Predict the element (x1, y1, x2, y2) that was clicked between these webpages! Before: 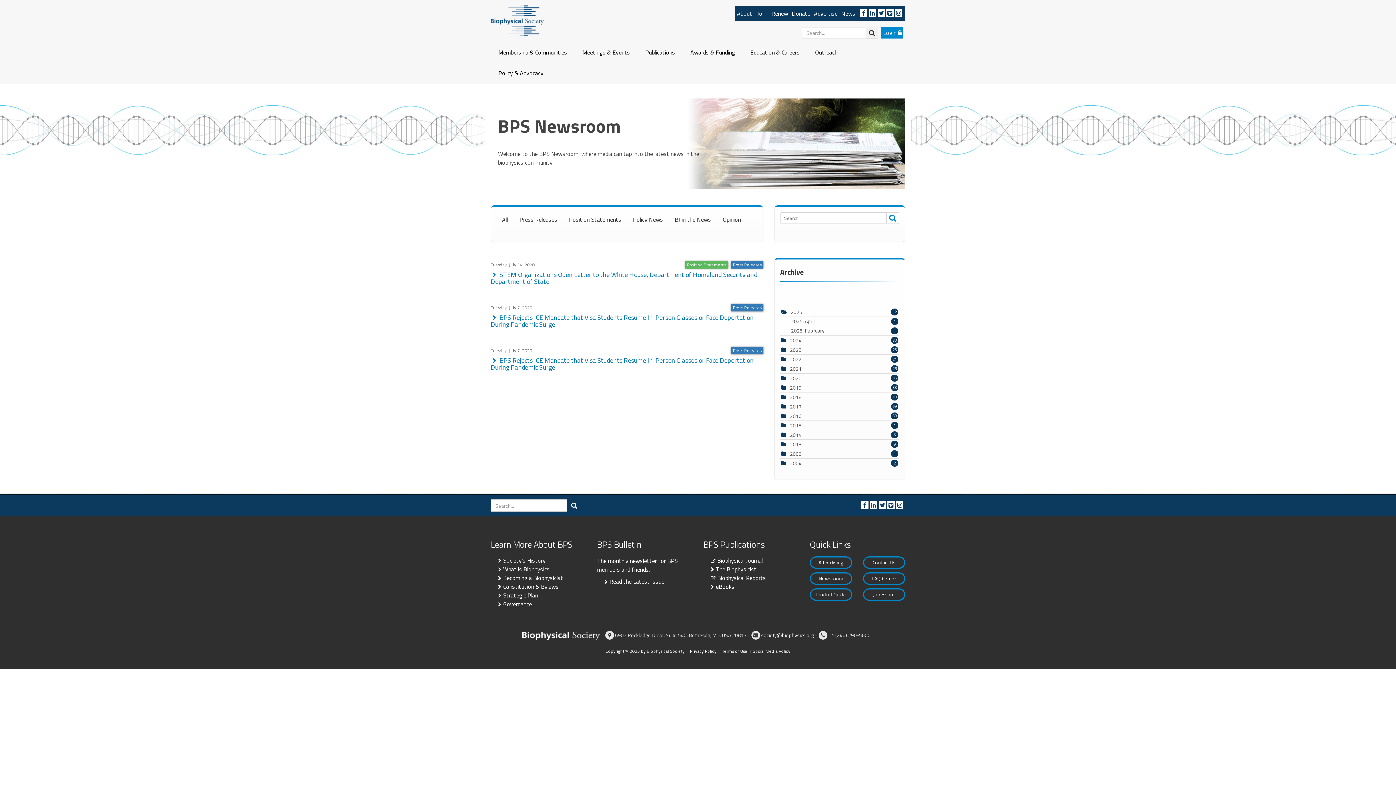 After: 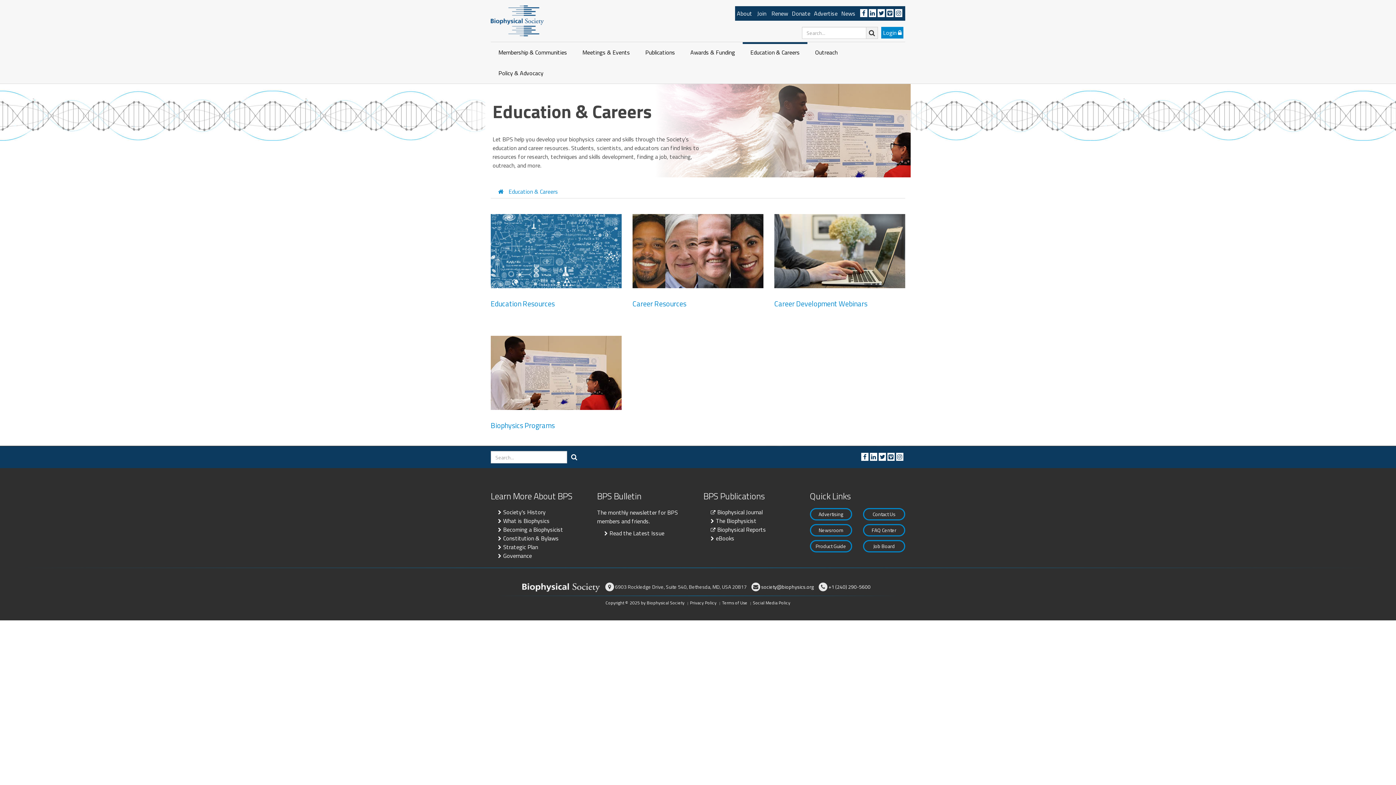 Action: label: Education & Careers bbox: (742, 42, 807, 62)